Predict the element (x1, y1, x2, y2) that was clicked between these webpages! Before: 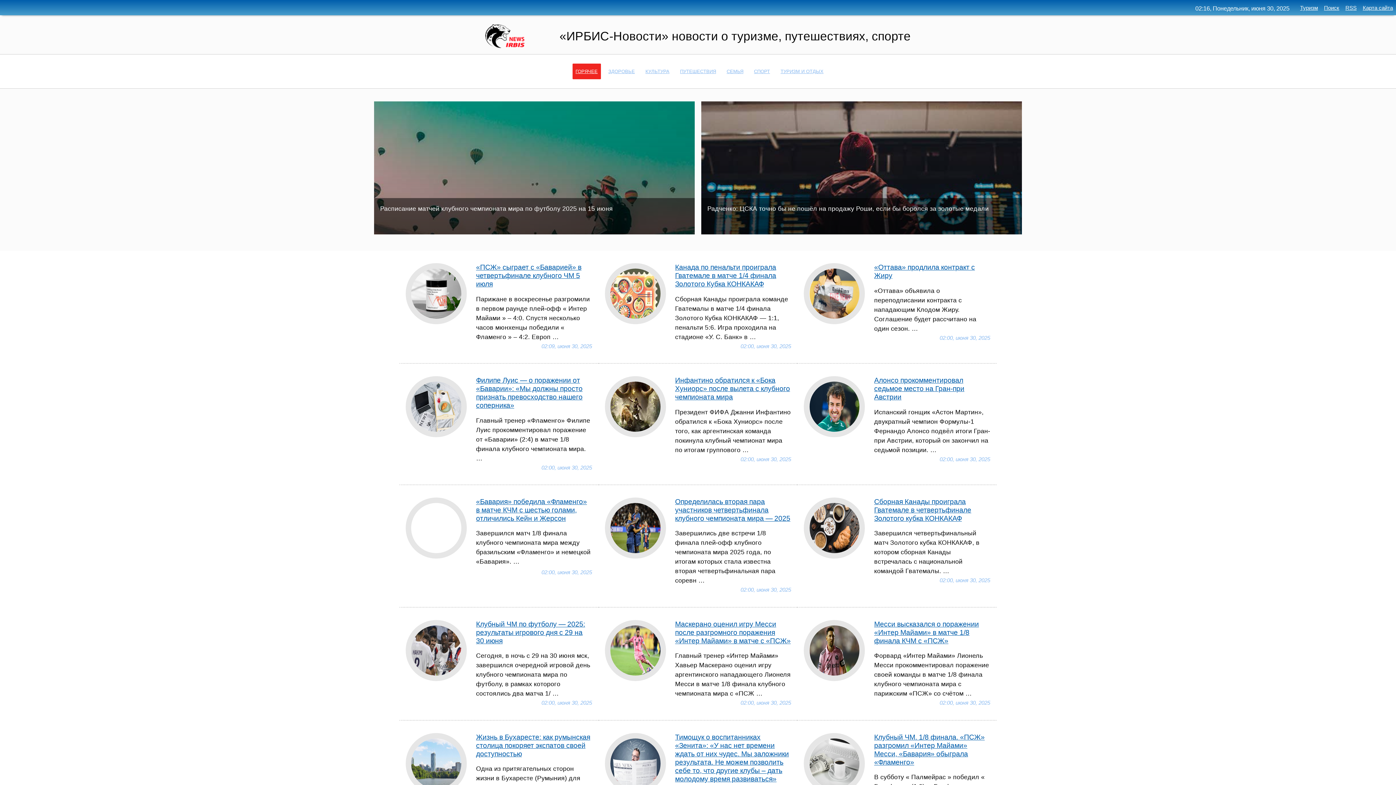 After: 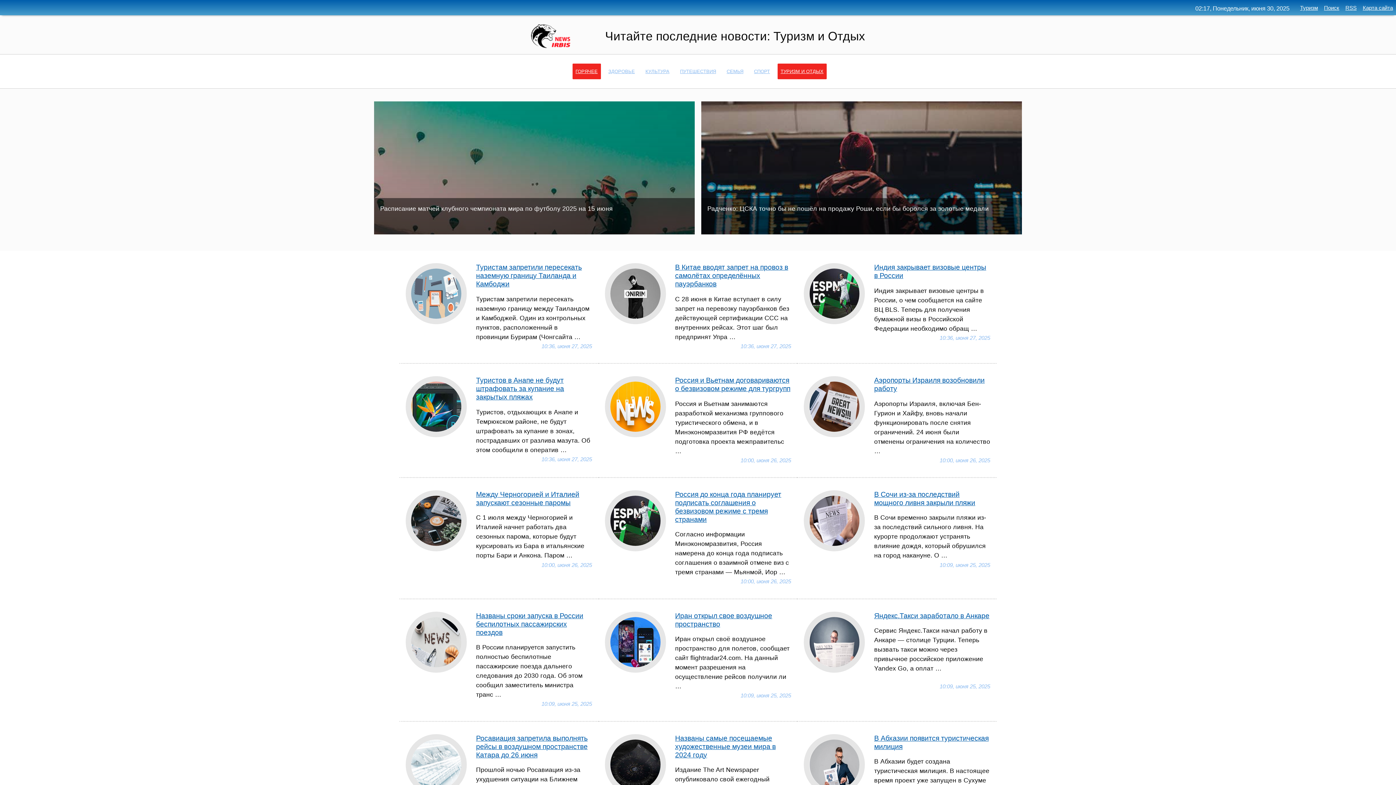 Action: label: ТУРИЗМ И ОТДЫХ bbox: (777, 63, 826, 79)